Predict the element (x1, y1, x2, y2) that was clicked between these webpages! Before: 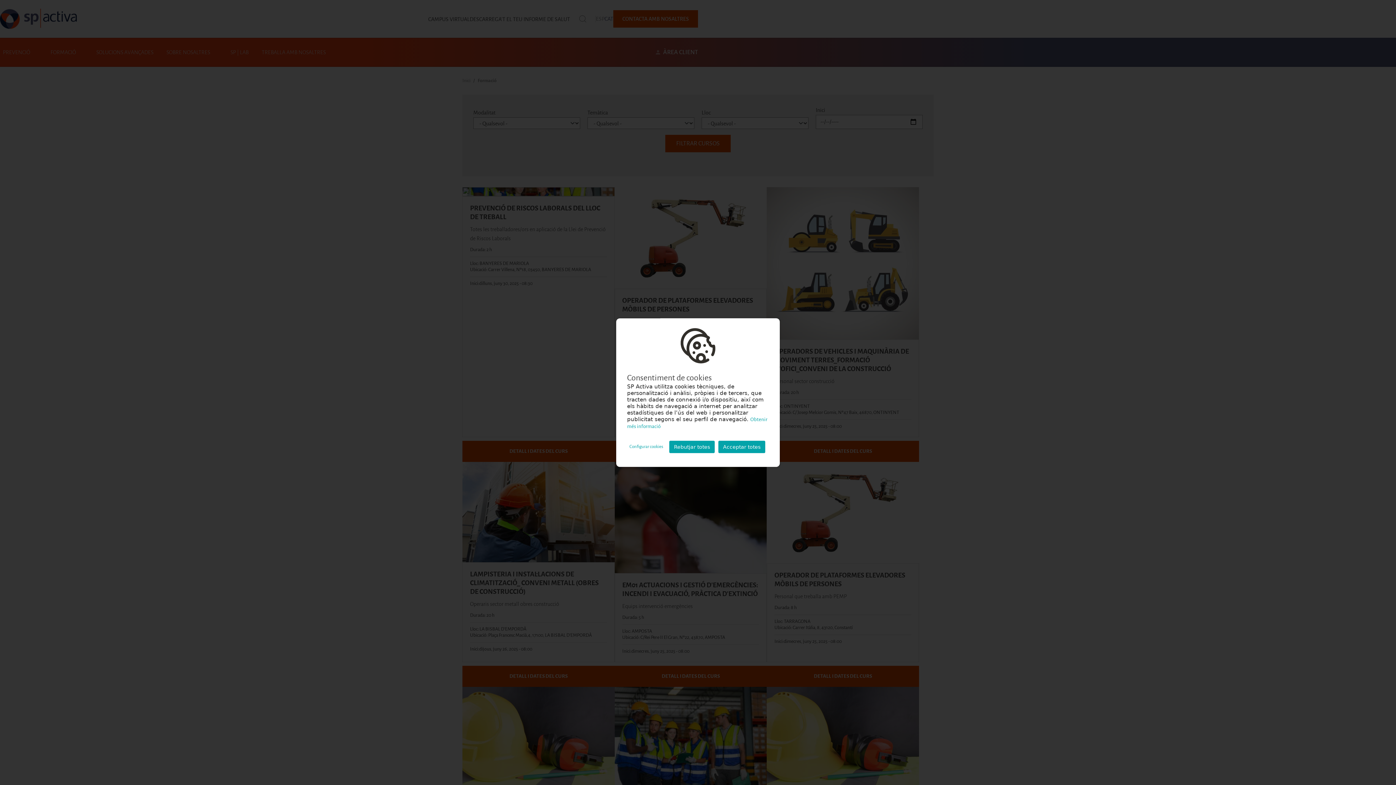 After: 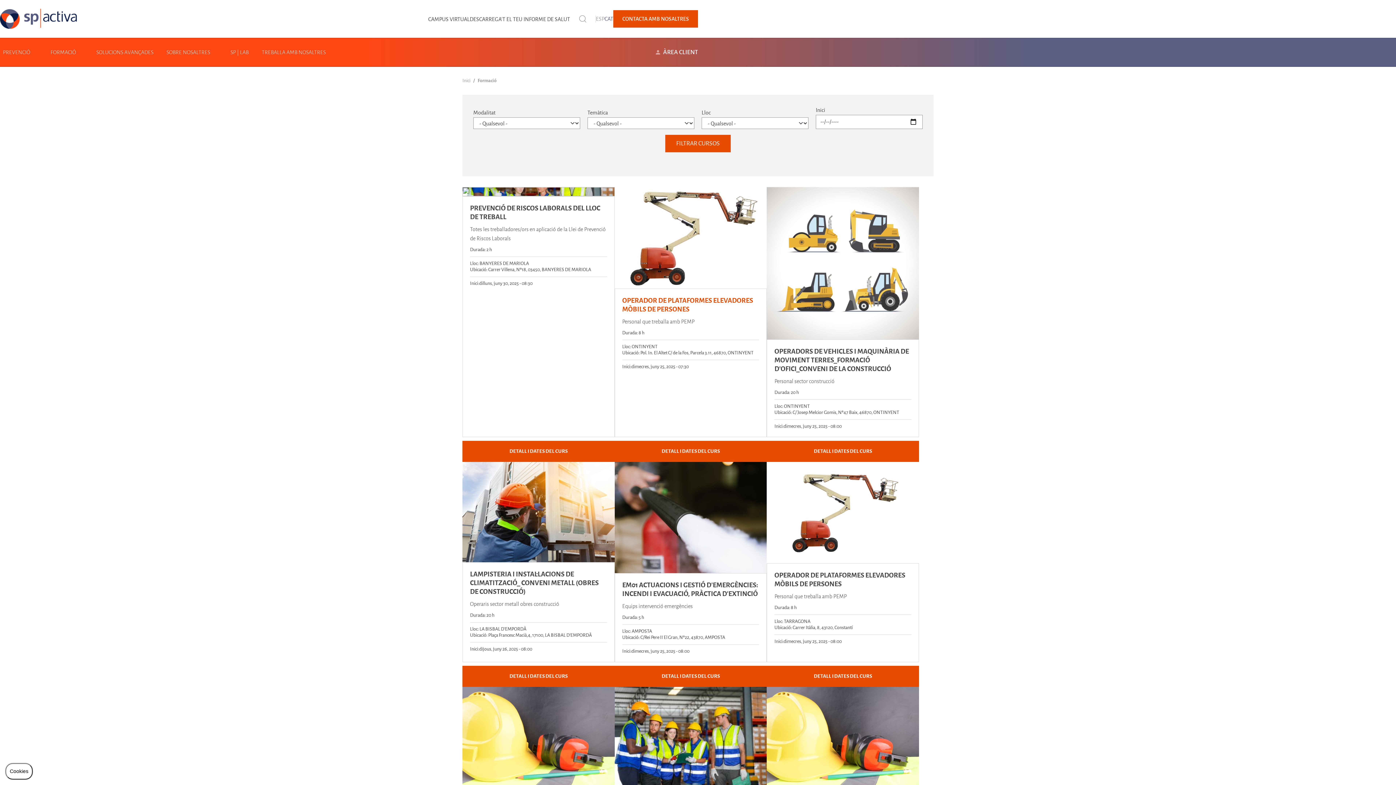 Action: bbox: (718, 441, 765, 453) label: Acceptar totes